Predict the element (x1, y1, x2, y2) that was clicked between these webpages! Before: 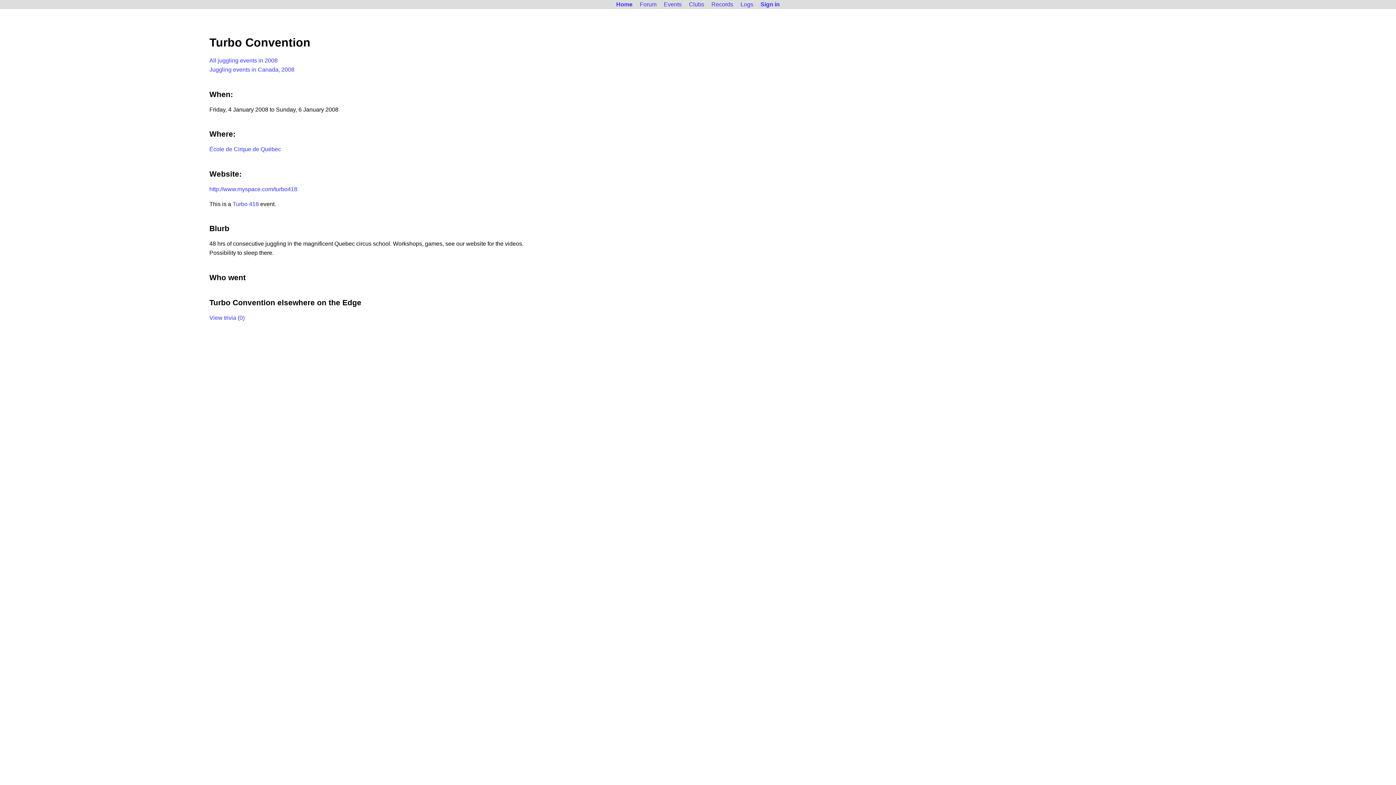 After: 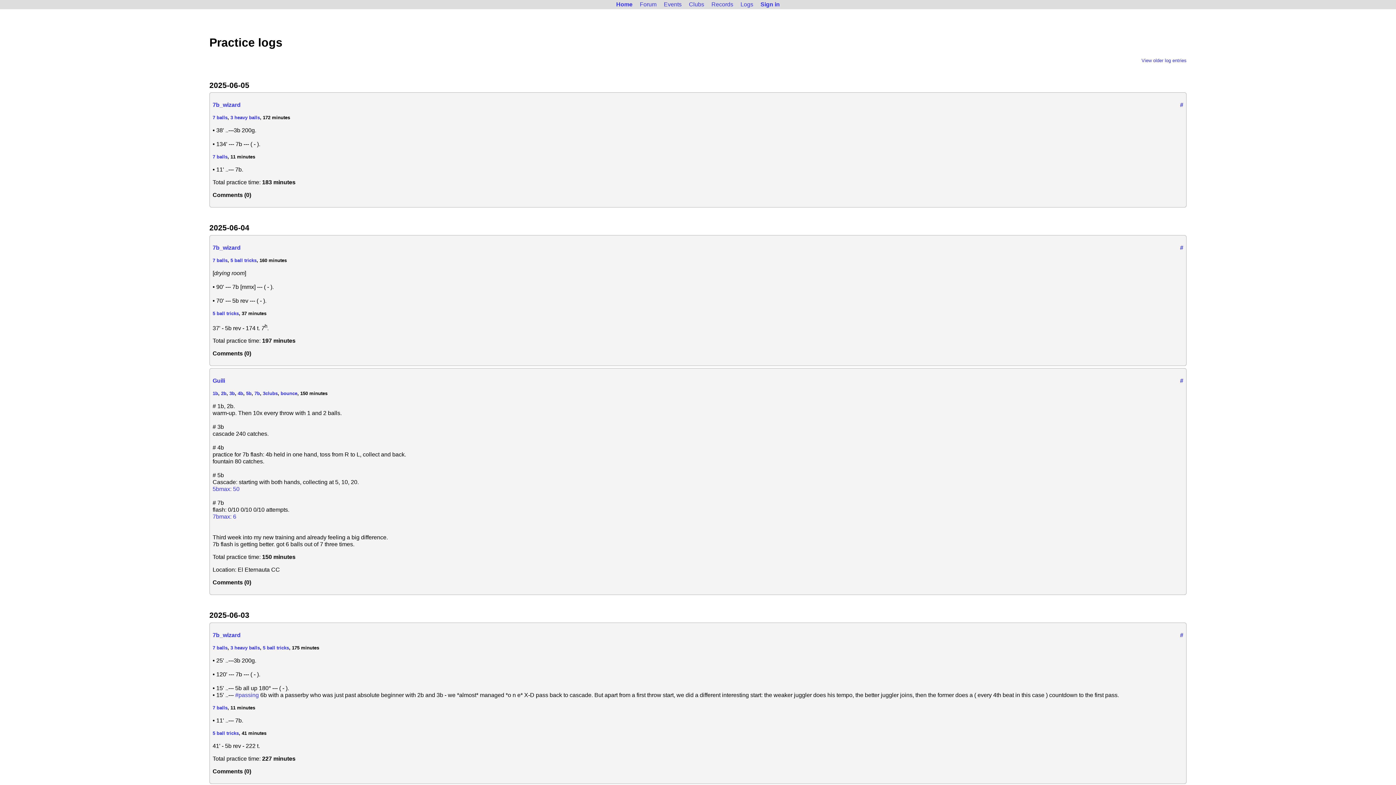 Action: label: Logs bbox: (737, 0, 756, 8)